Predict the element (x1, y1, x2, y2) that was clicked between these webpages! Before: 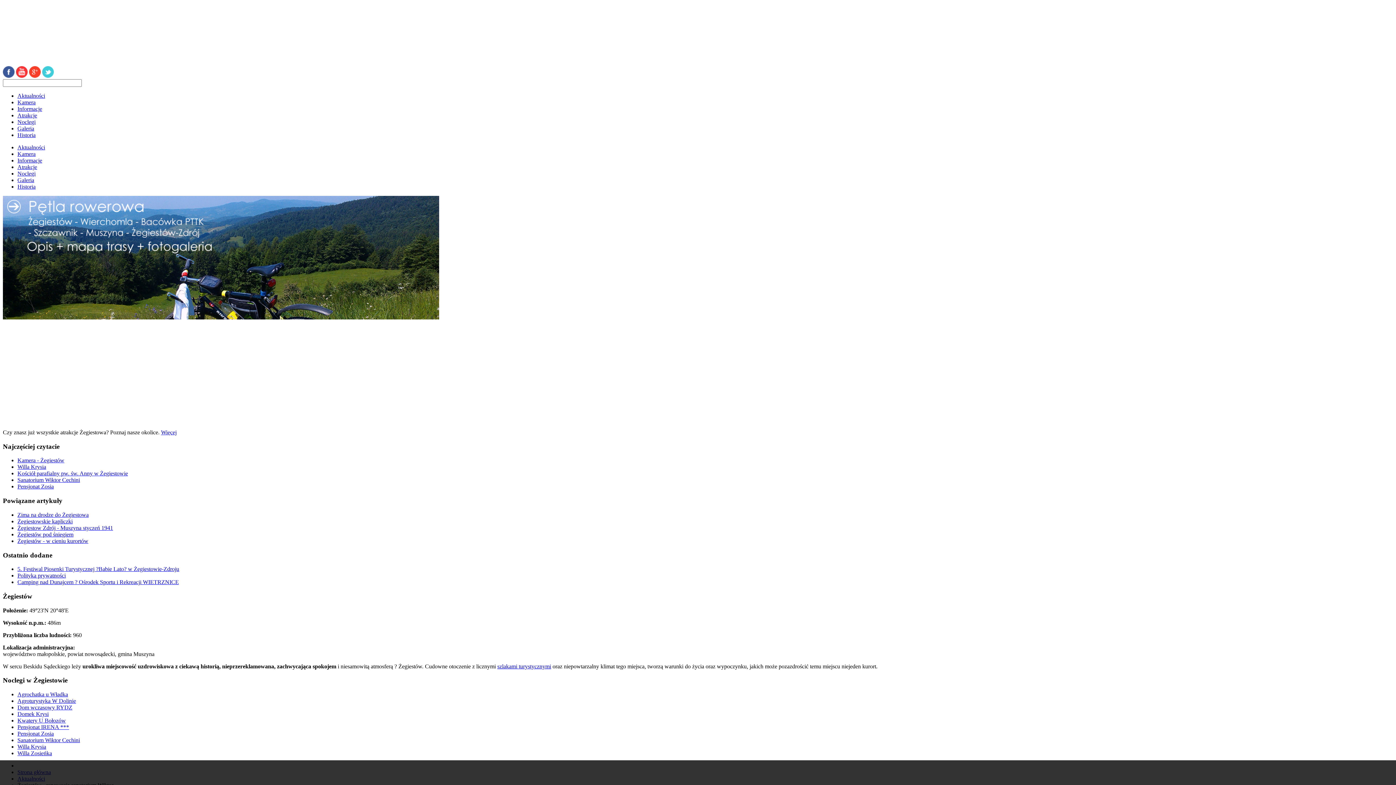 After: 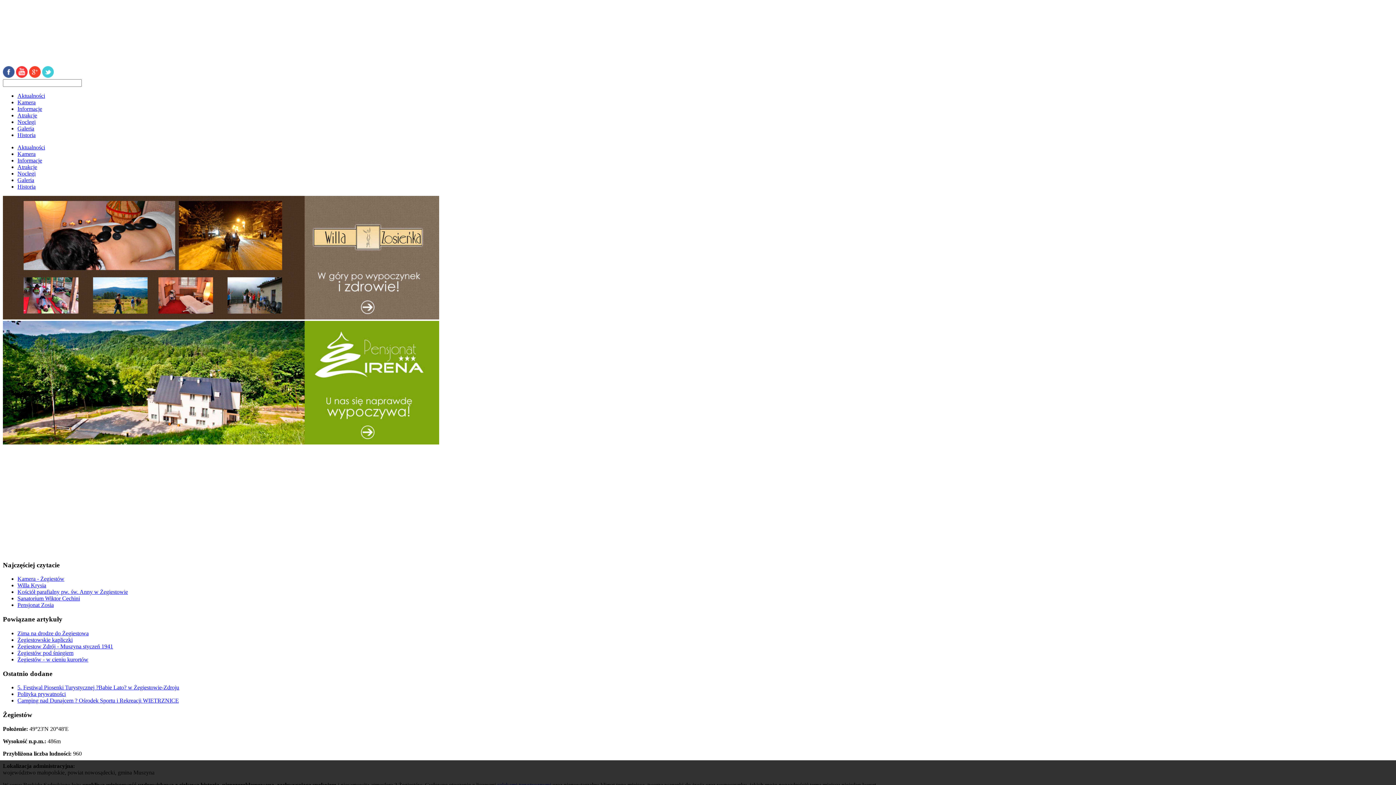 Action: bbox: (17, 464, 46, 470) label: Willa Krysia